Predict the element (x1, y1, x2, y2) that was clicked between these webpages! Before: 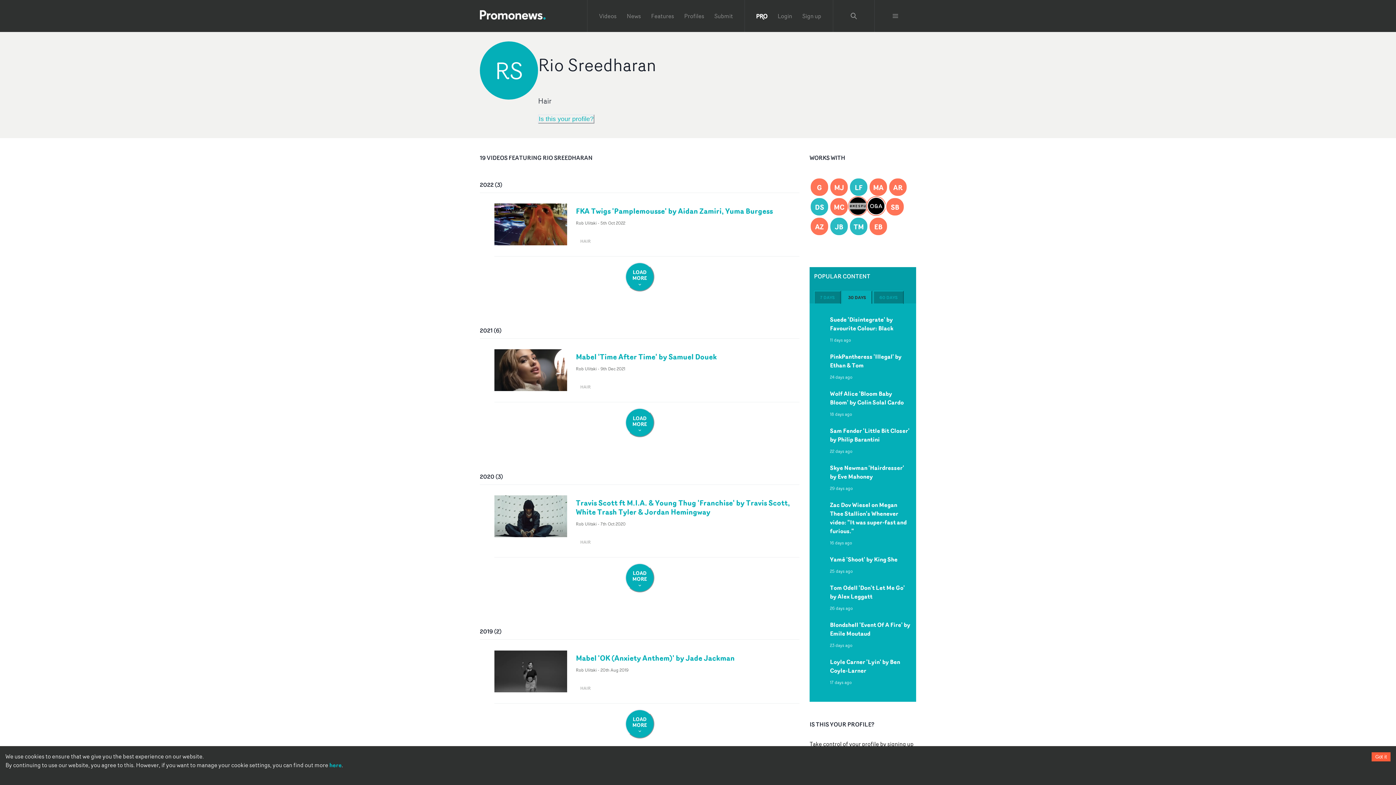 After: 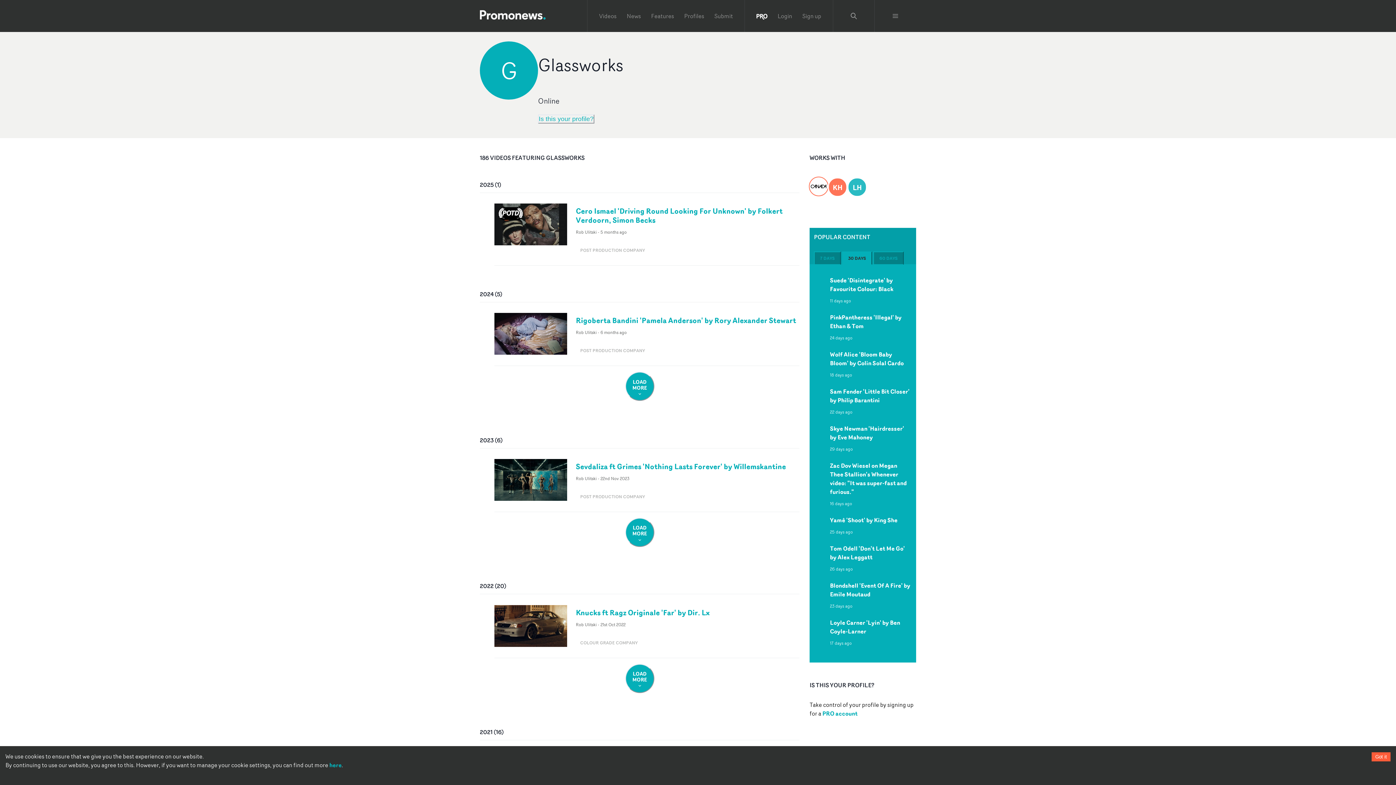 Action: bbox: (809, 177, 829, 186) label: G